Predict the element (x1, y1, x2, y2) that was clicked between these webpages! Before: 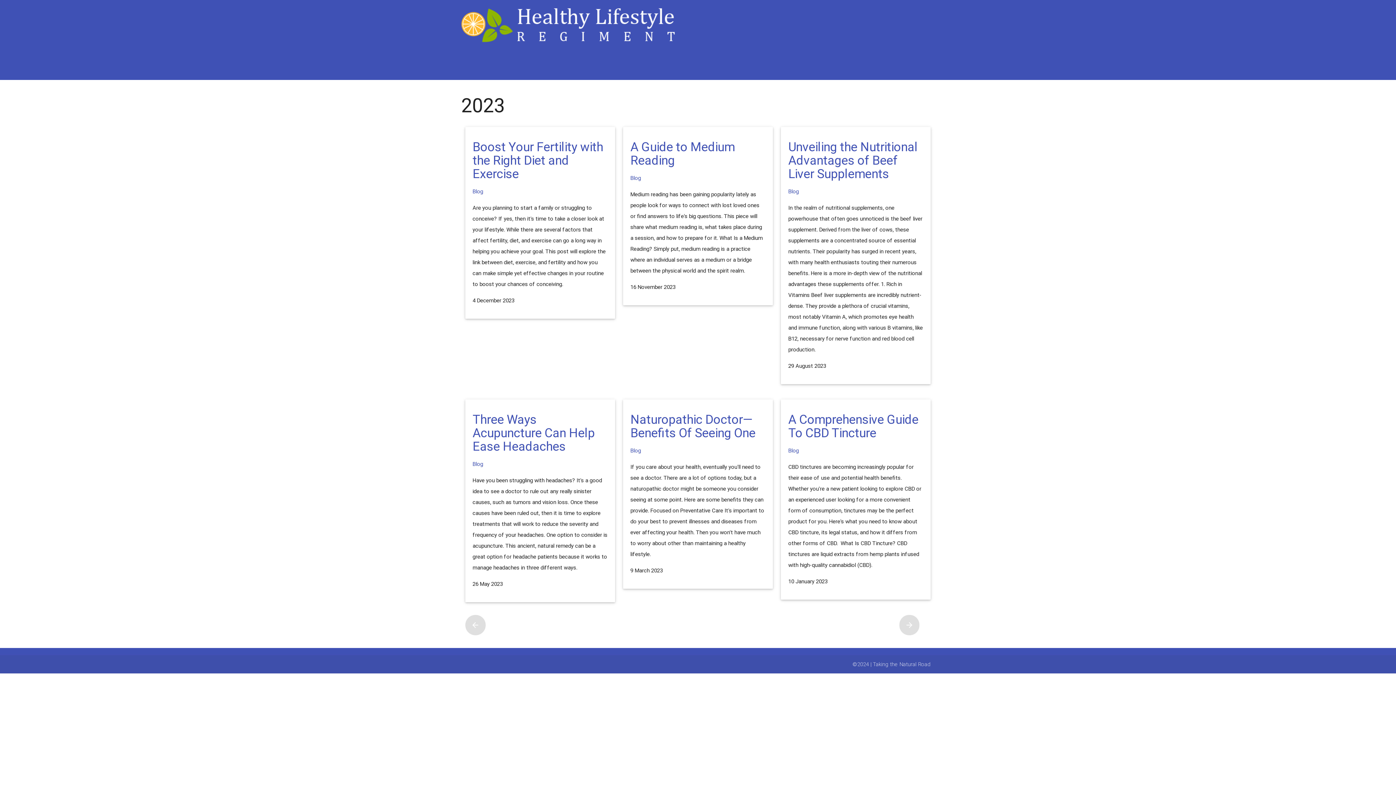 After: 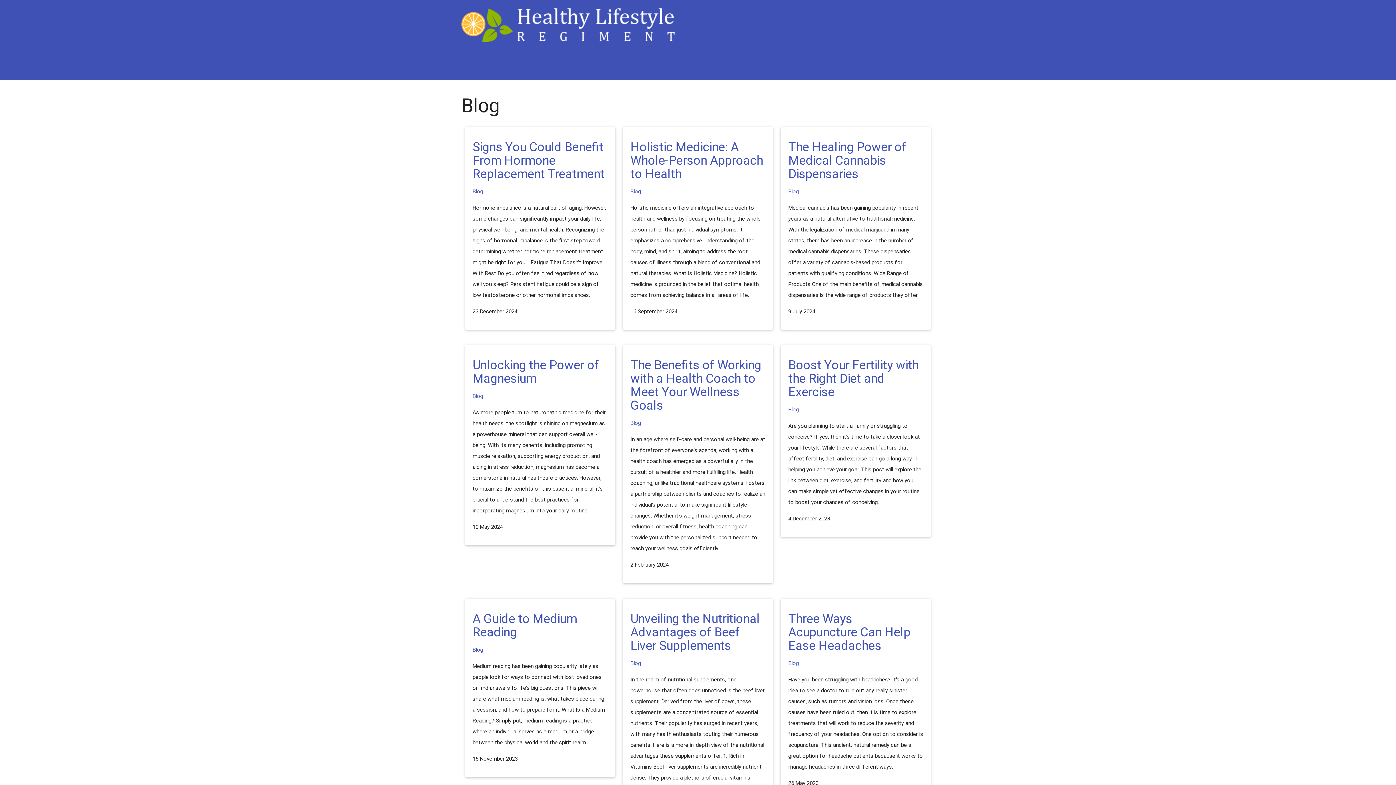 Action: bbox: (472, 460, 483, 467) label: Blog